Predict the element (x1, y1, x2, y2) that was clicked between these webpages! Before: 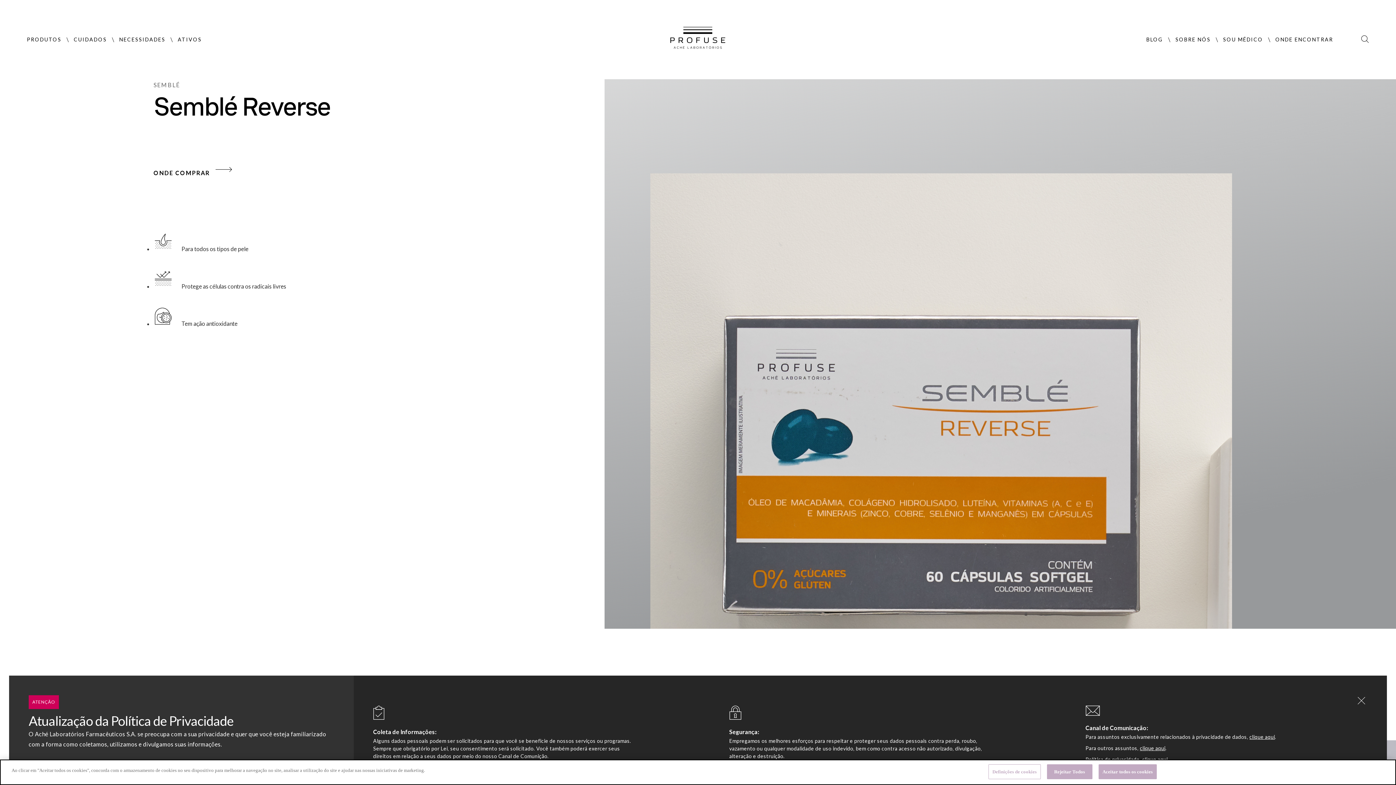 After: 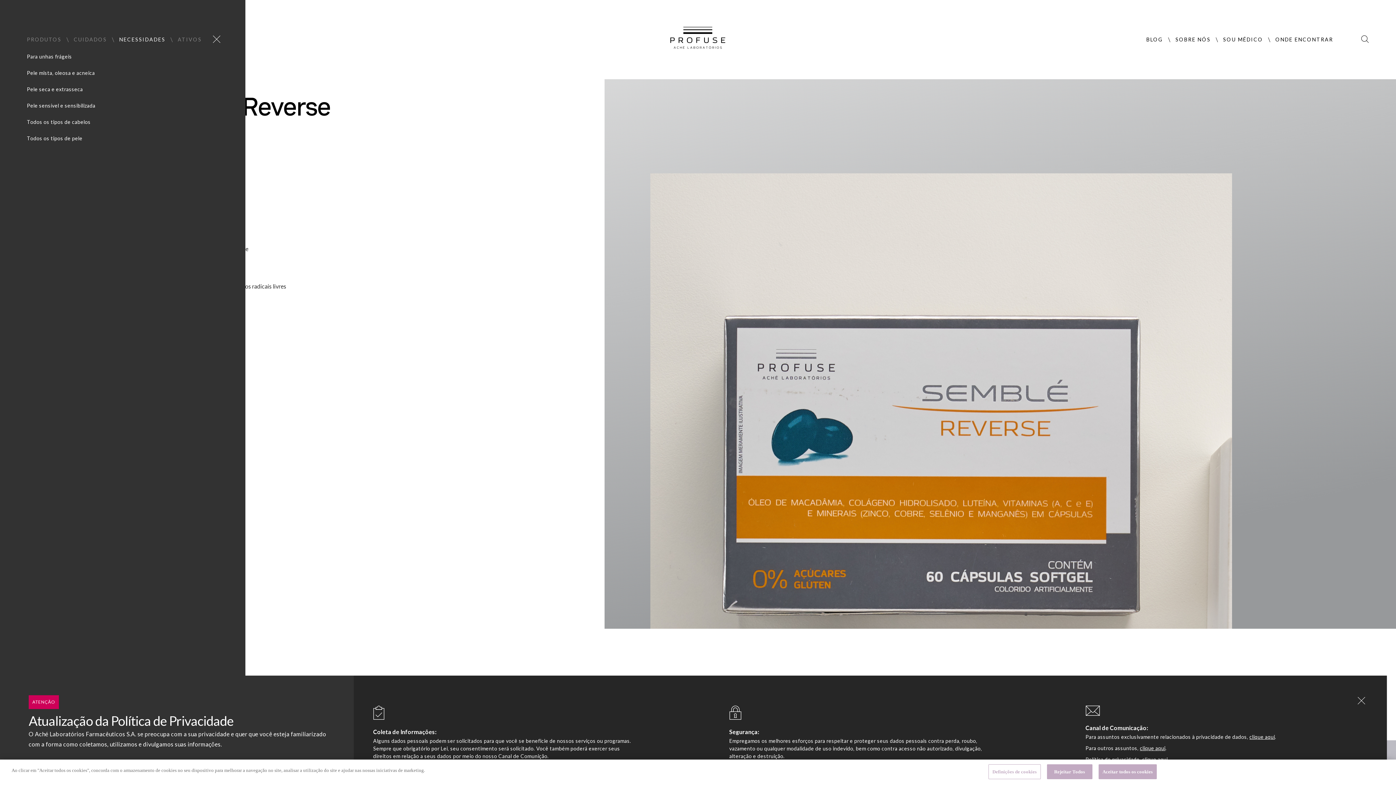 Action: bbox: (119, 36, 165, 42) label: NECESSIDADES